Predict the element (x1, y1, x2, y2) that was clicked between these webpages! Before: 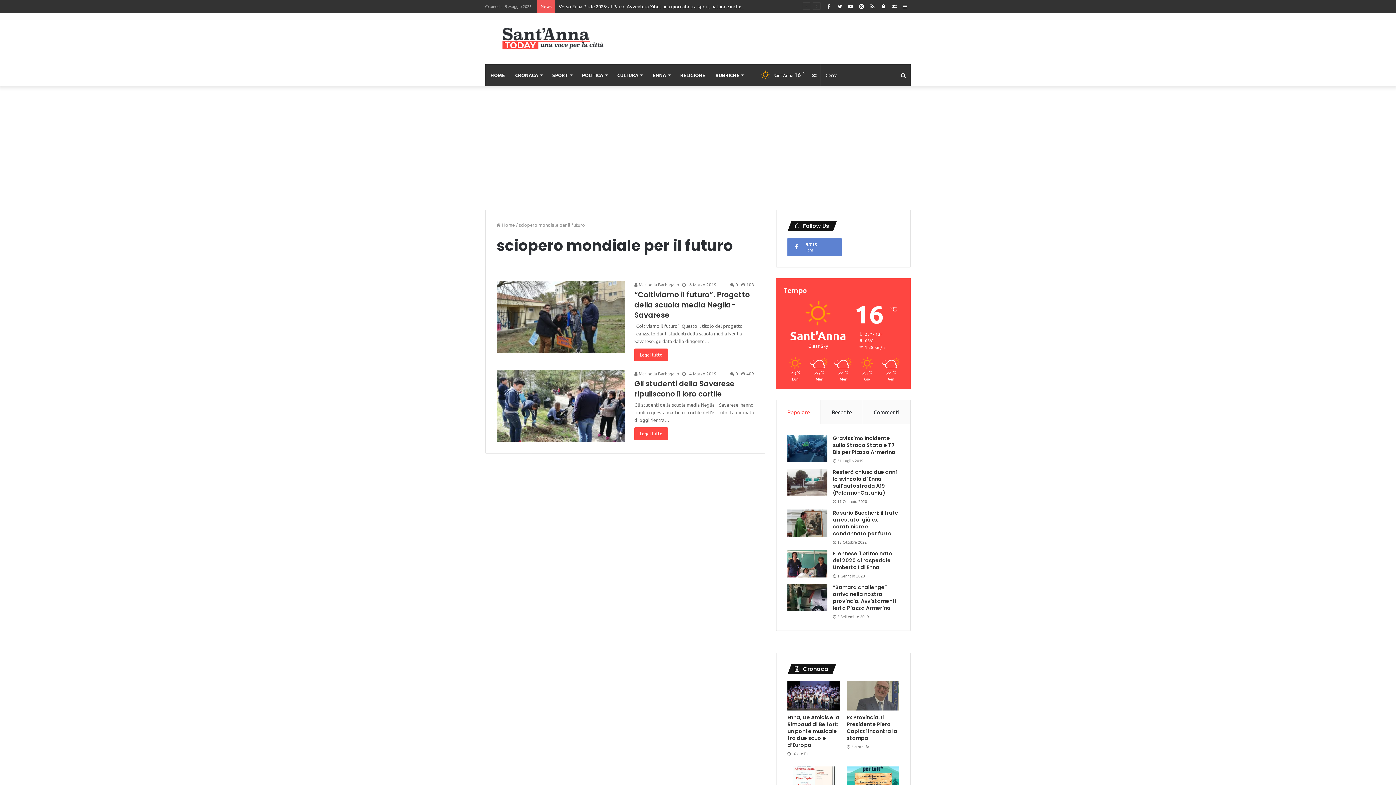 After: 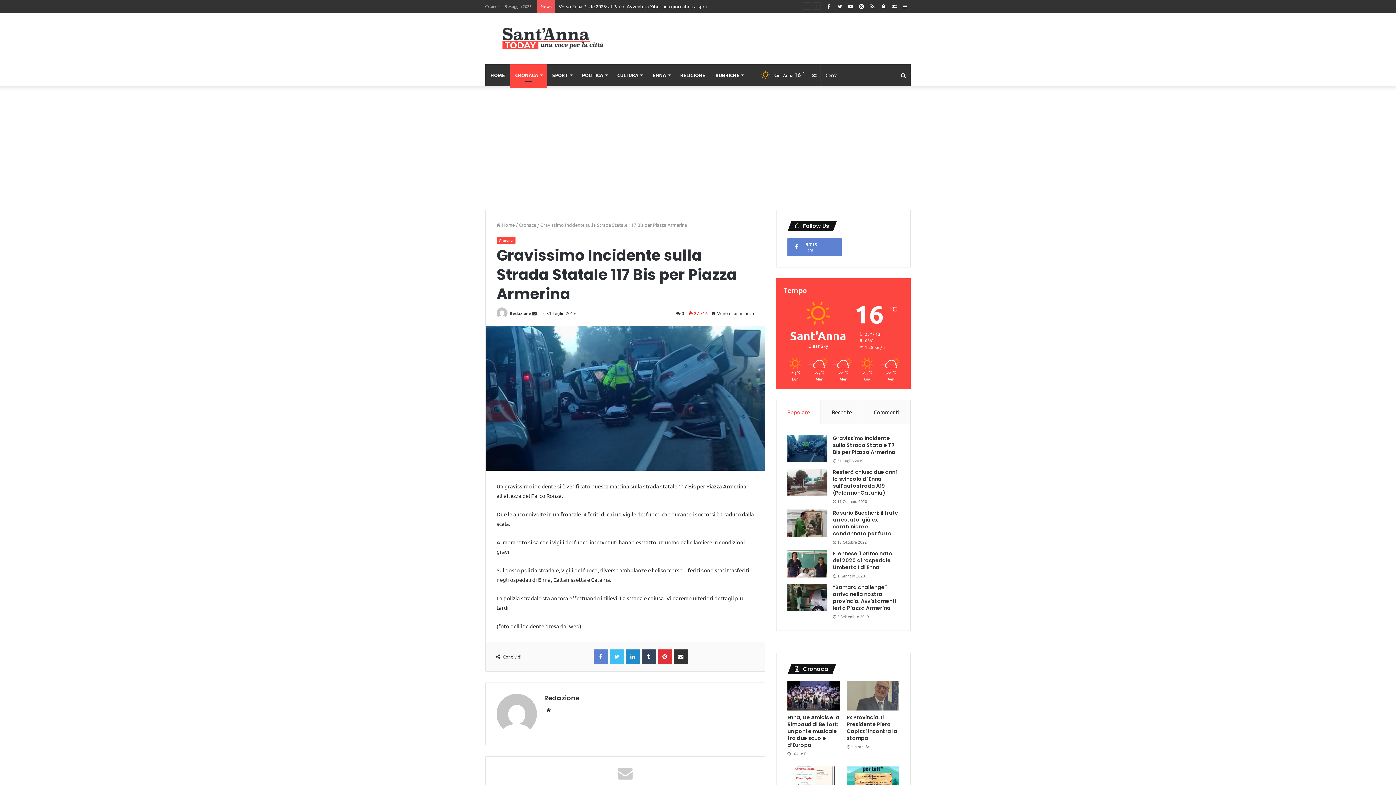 Action: label: Gravissimo Incidente sulla Strada Statale 117 Bis per Piazza Armerina bbox: (833, 434, 895, 455)